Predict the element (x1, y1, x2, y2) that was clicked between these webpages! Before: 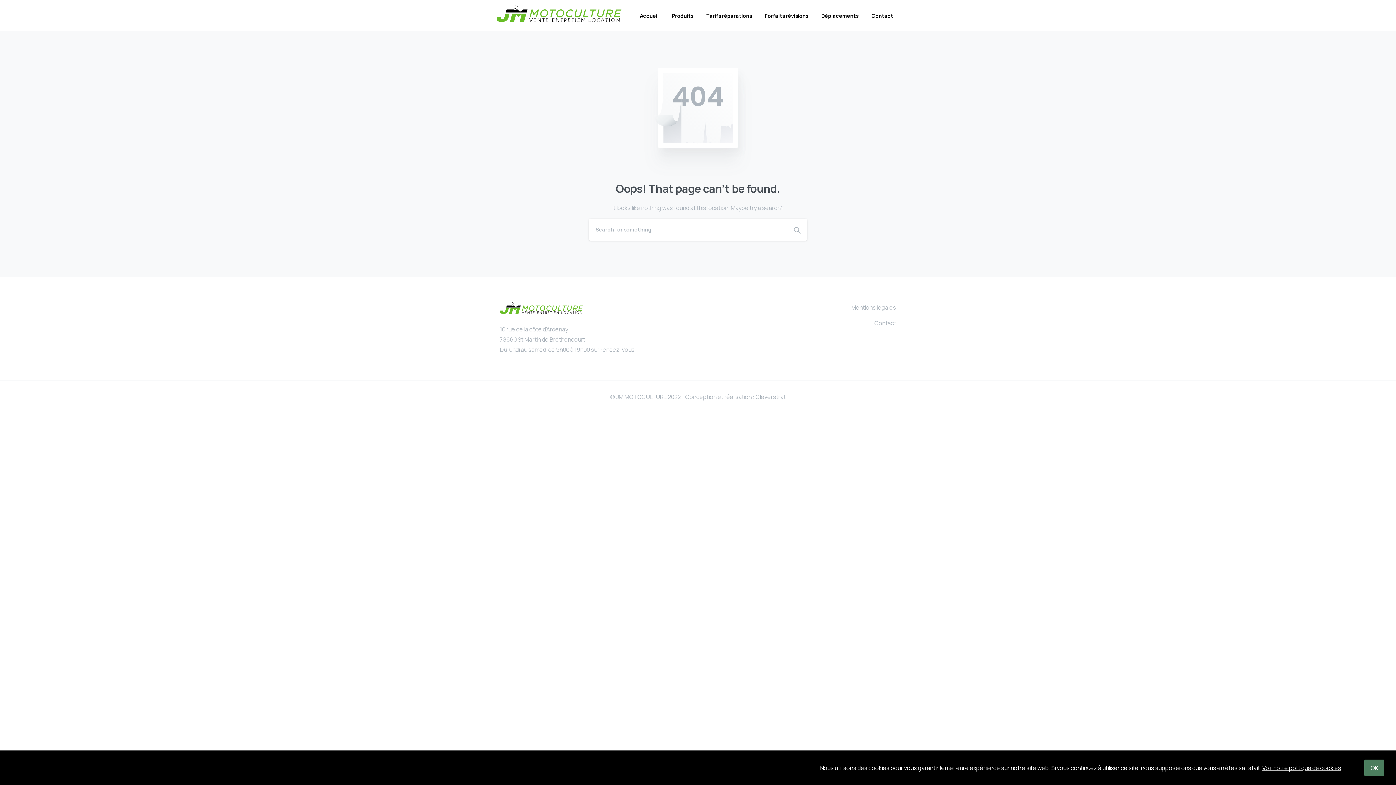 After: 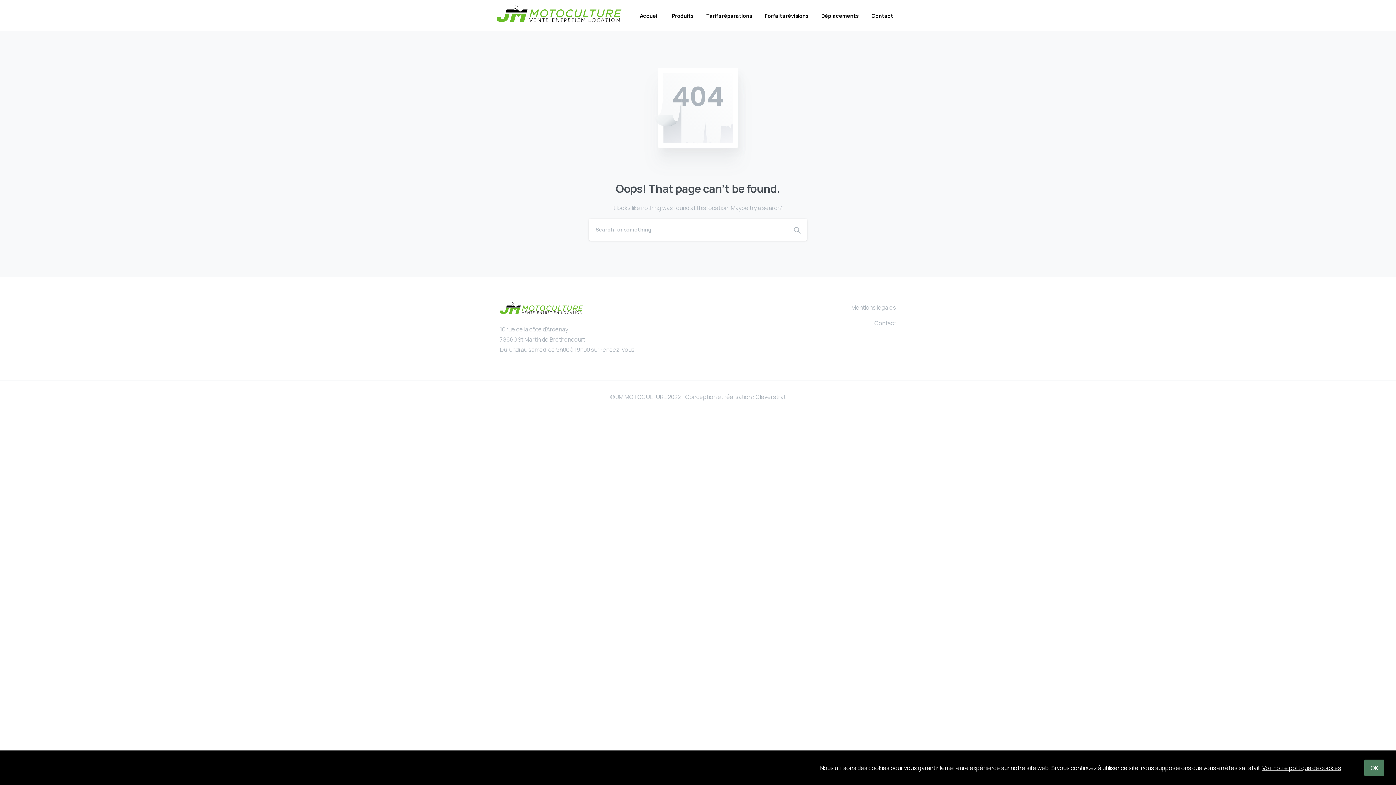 Action: label: Voir notre politique de cookies bbox: (1262, 764, 1341, 772)